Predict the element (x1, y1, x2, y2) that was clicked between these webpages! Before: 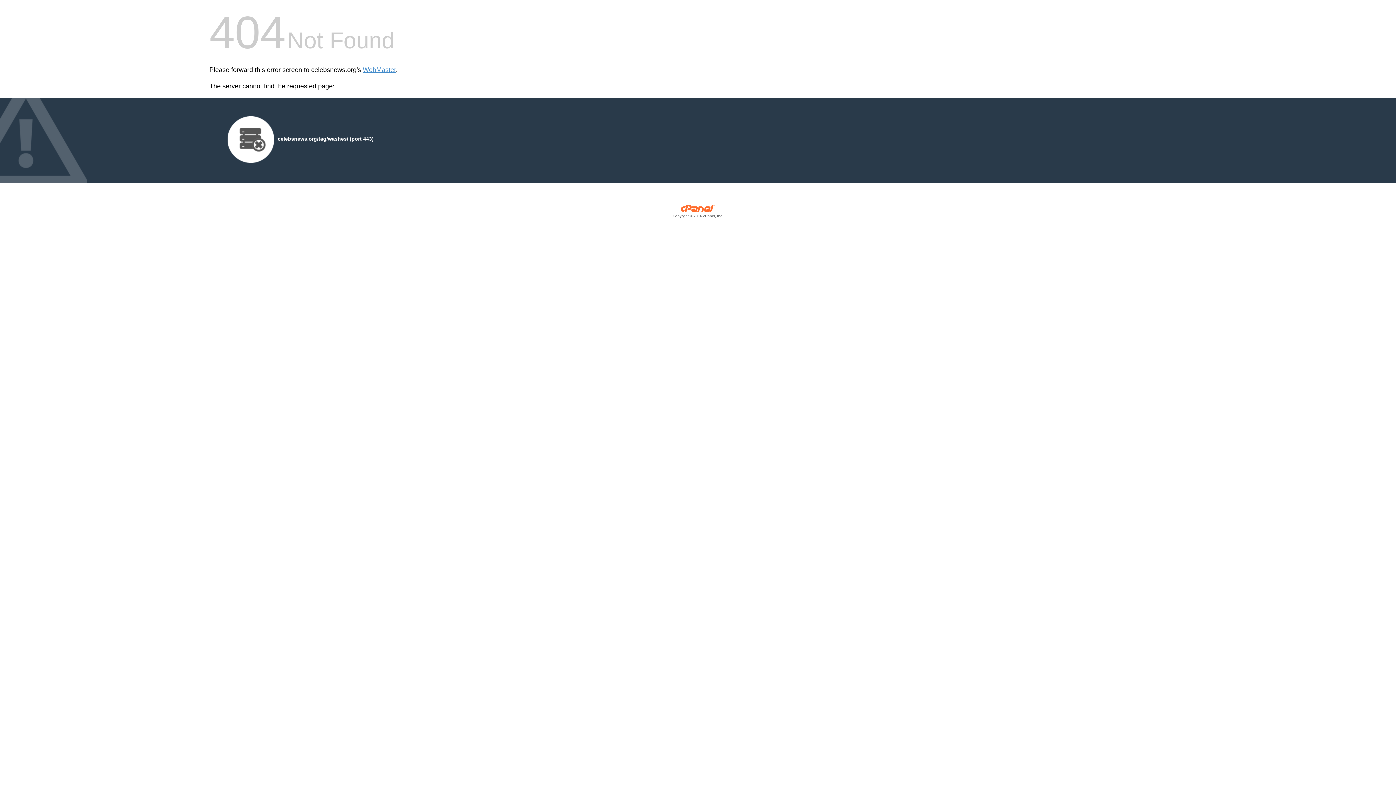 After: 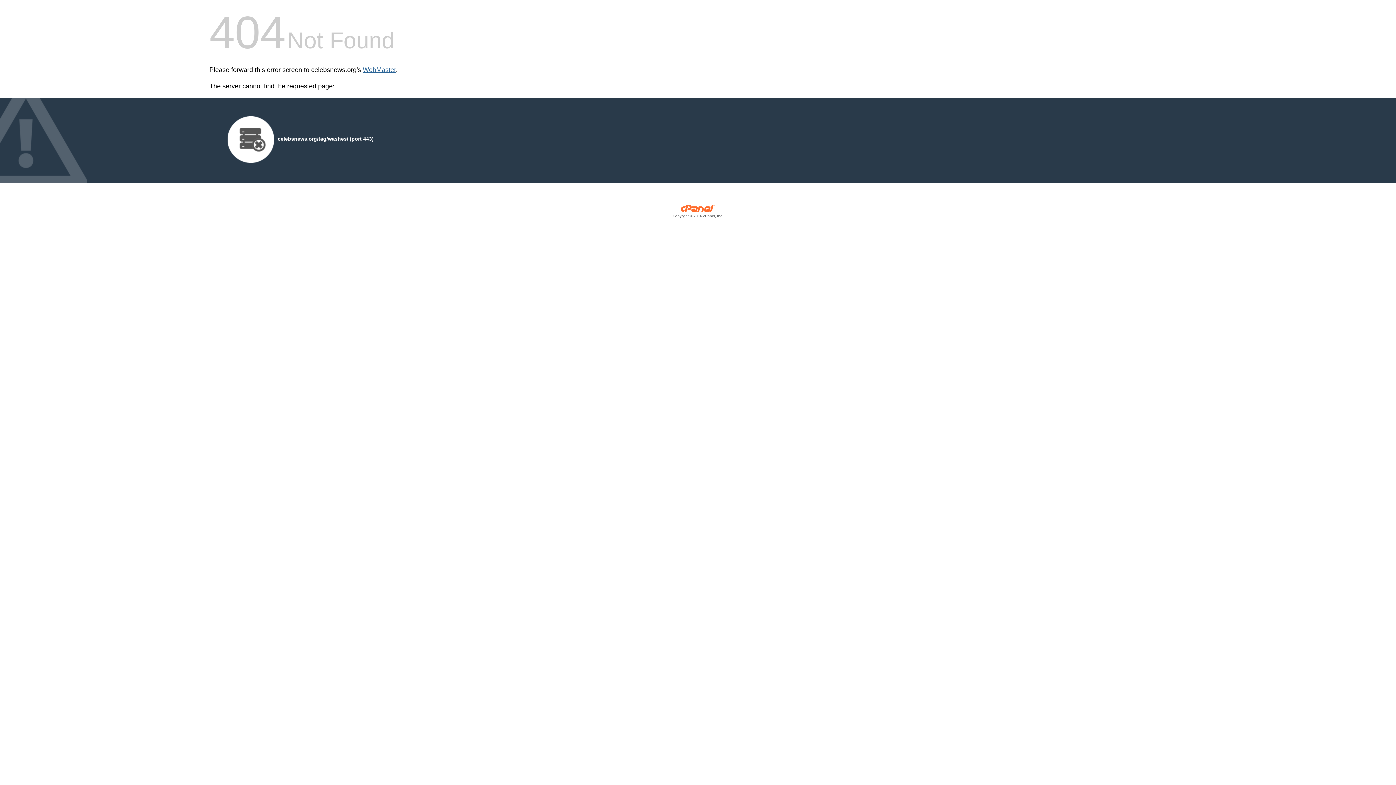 Action: bbox: (362, 66, 396, 73) label: WebMaster